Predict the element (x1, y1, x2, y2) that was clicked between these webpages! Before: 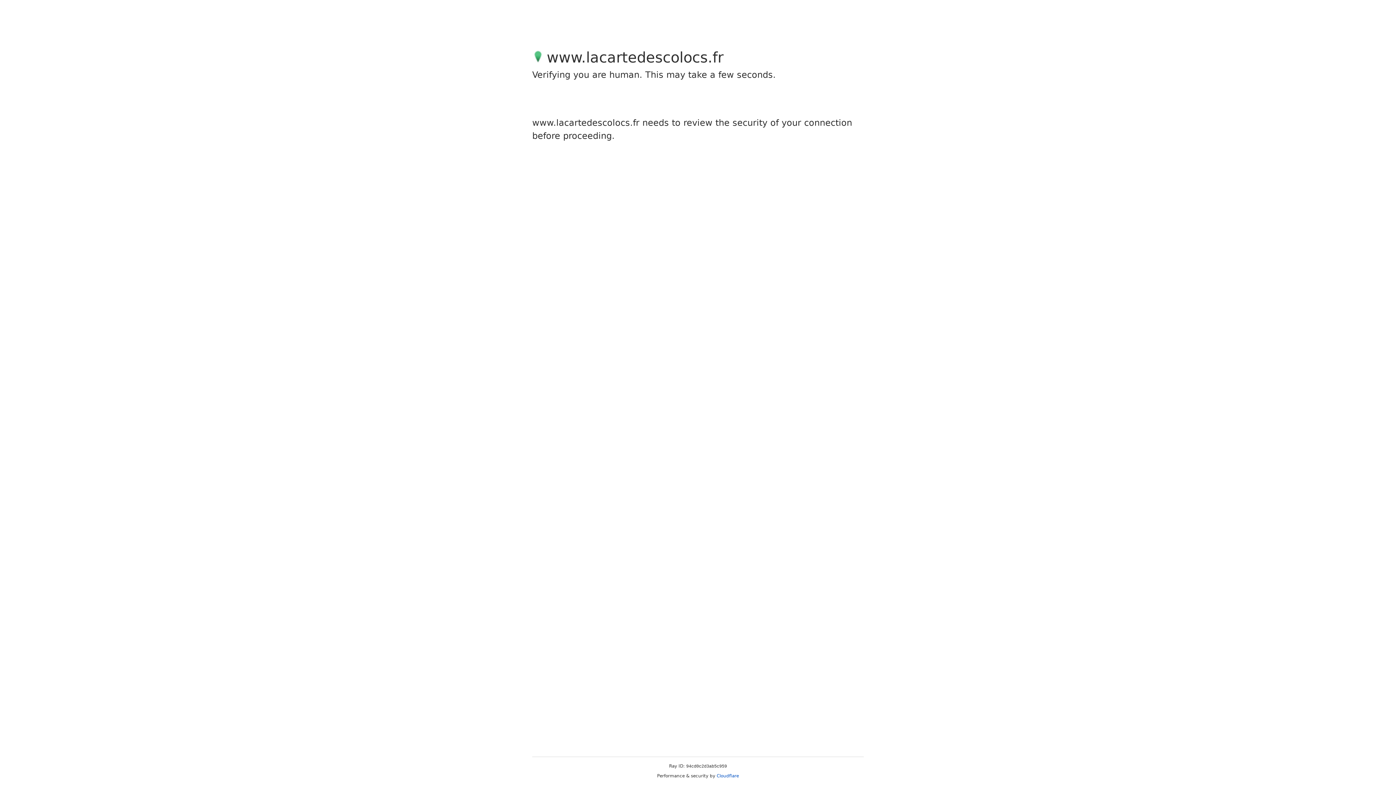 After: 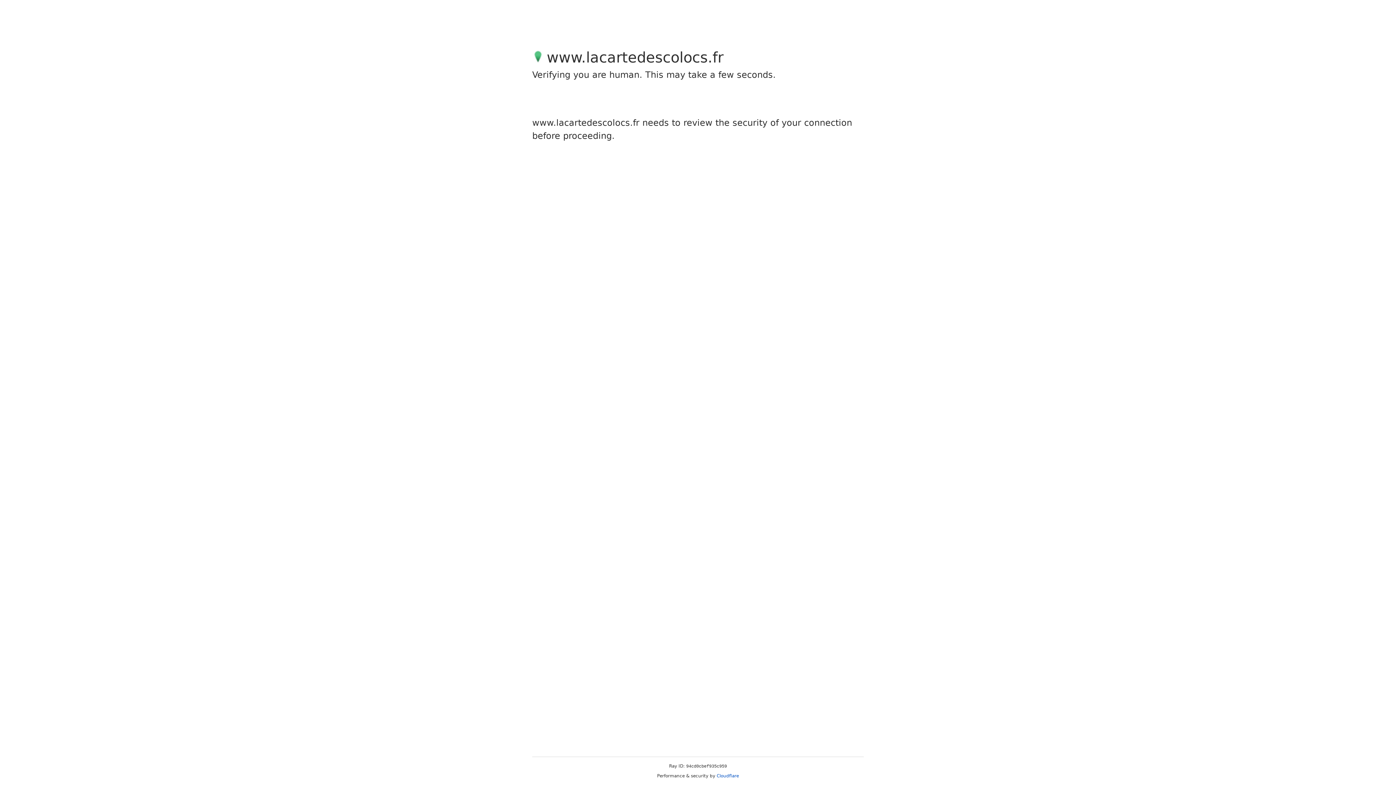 Action: label: Cloudflare bbox: (716, 773, 739, 778)